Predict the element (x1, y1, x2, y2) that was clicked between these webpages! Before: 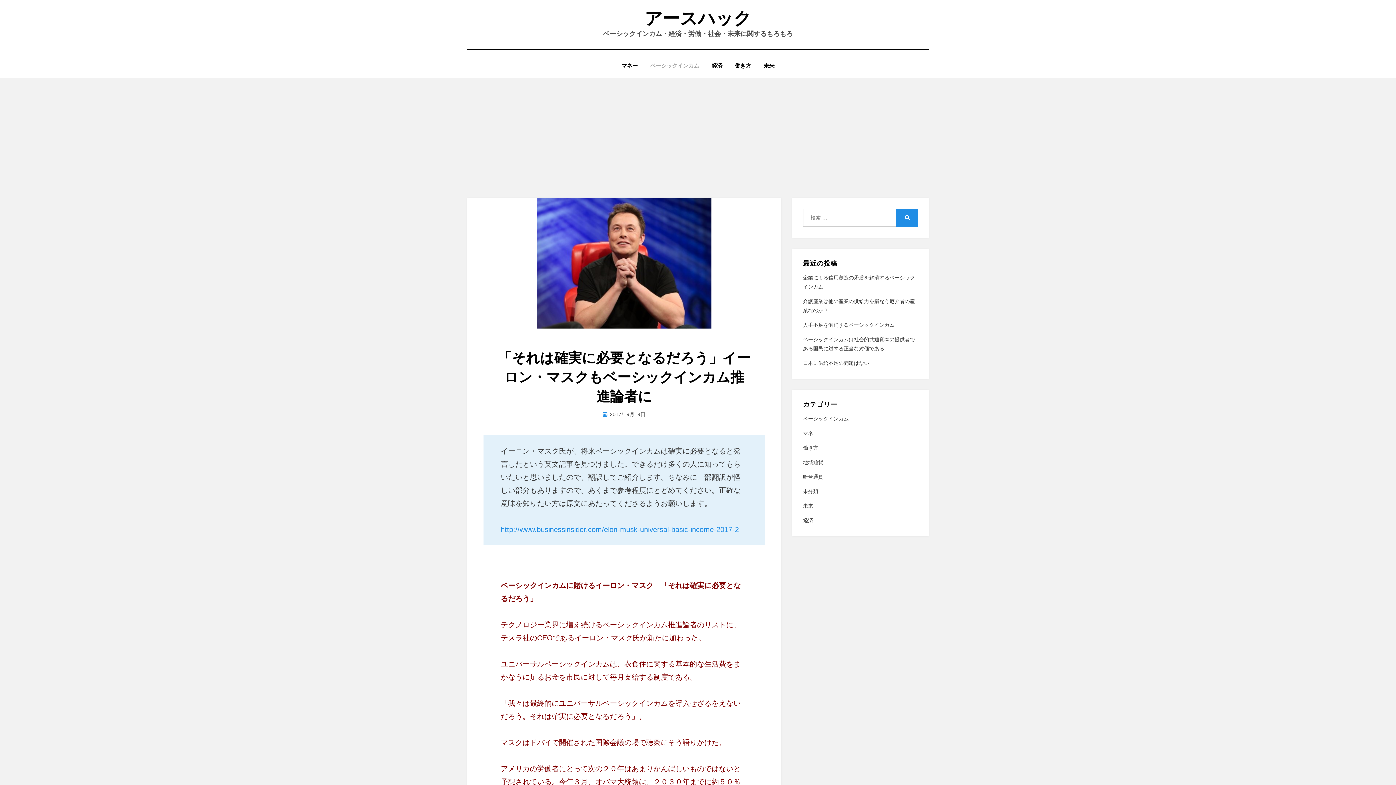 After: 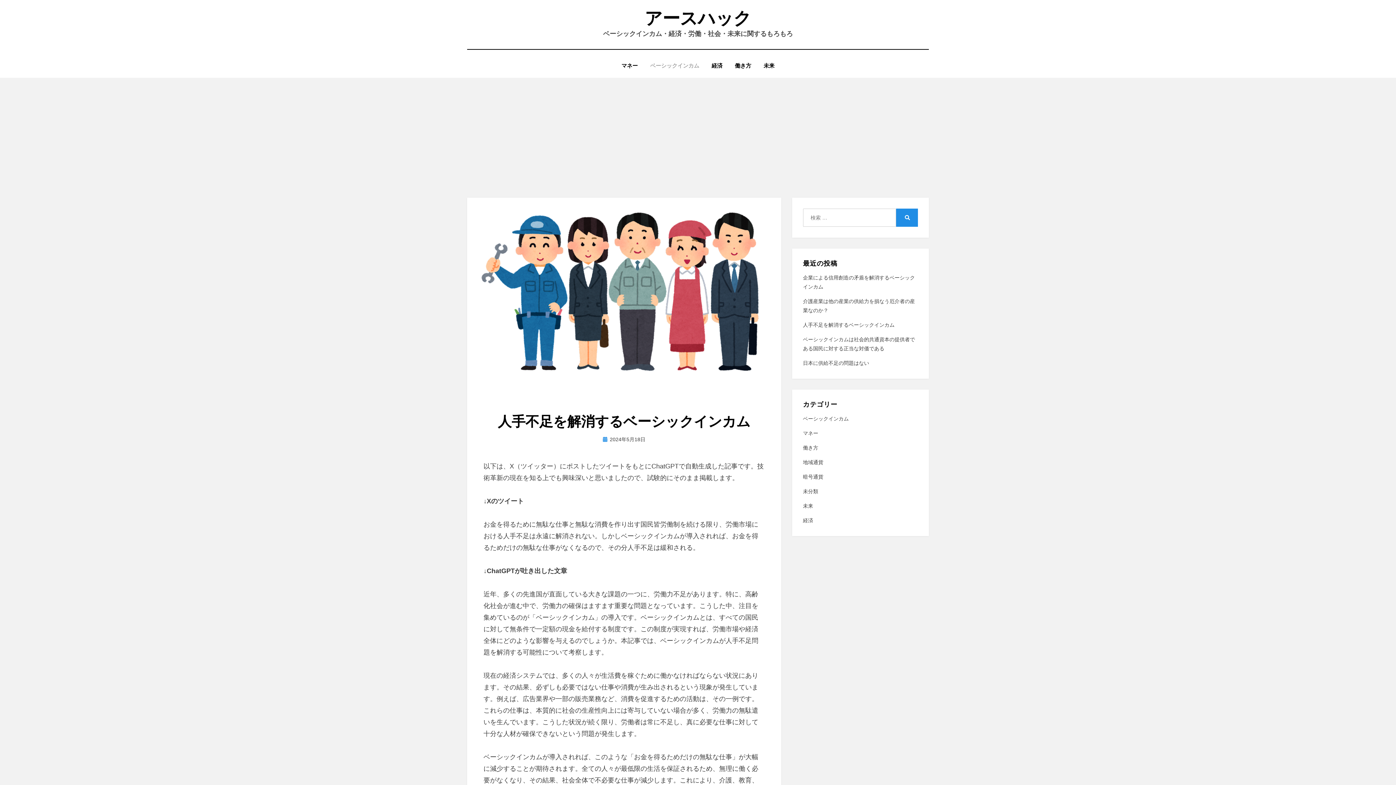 Action: label: 人手不足を解消するベーシックインカム bbox: (803, 322, 894, 328)